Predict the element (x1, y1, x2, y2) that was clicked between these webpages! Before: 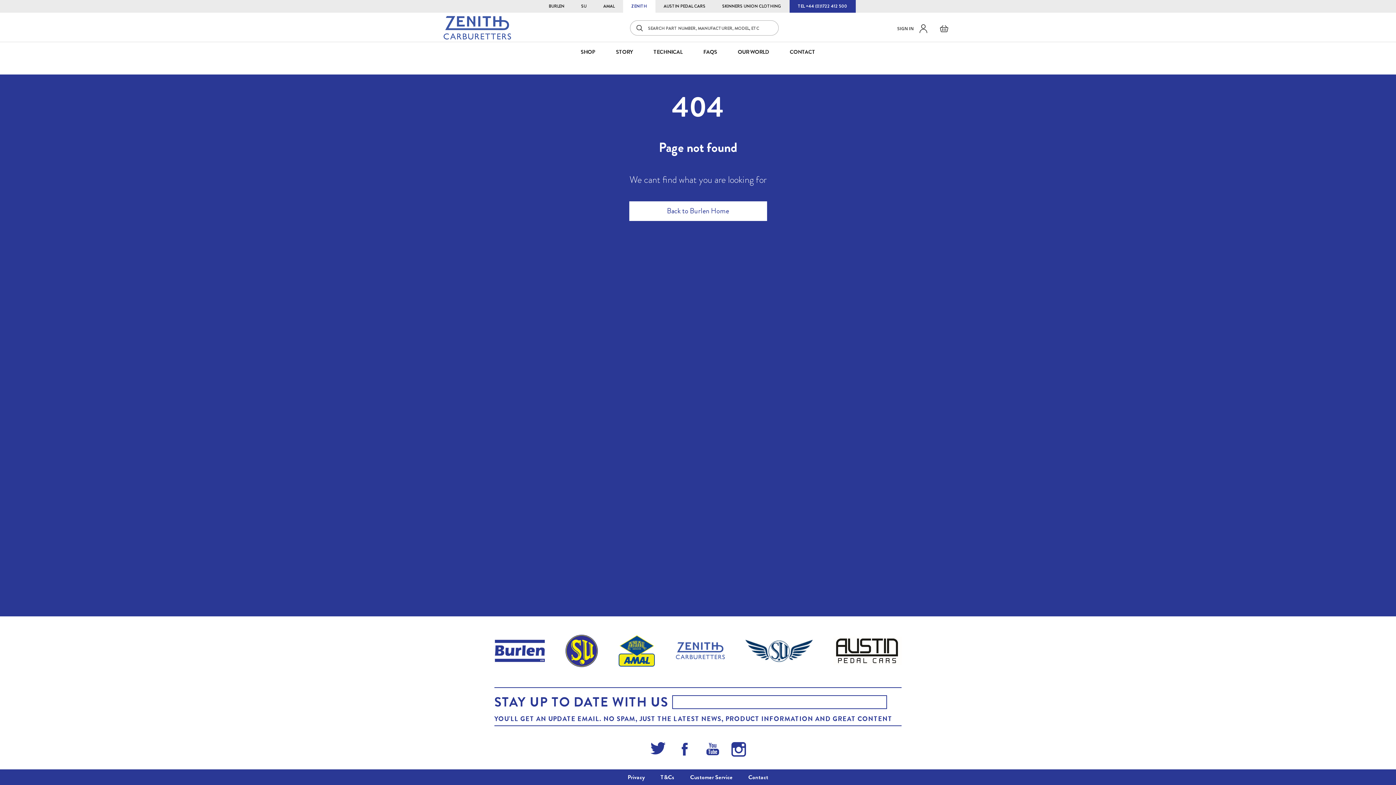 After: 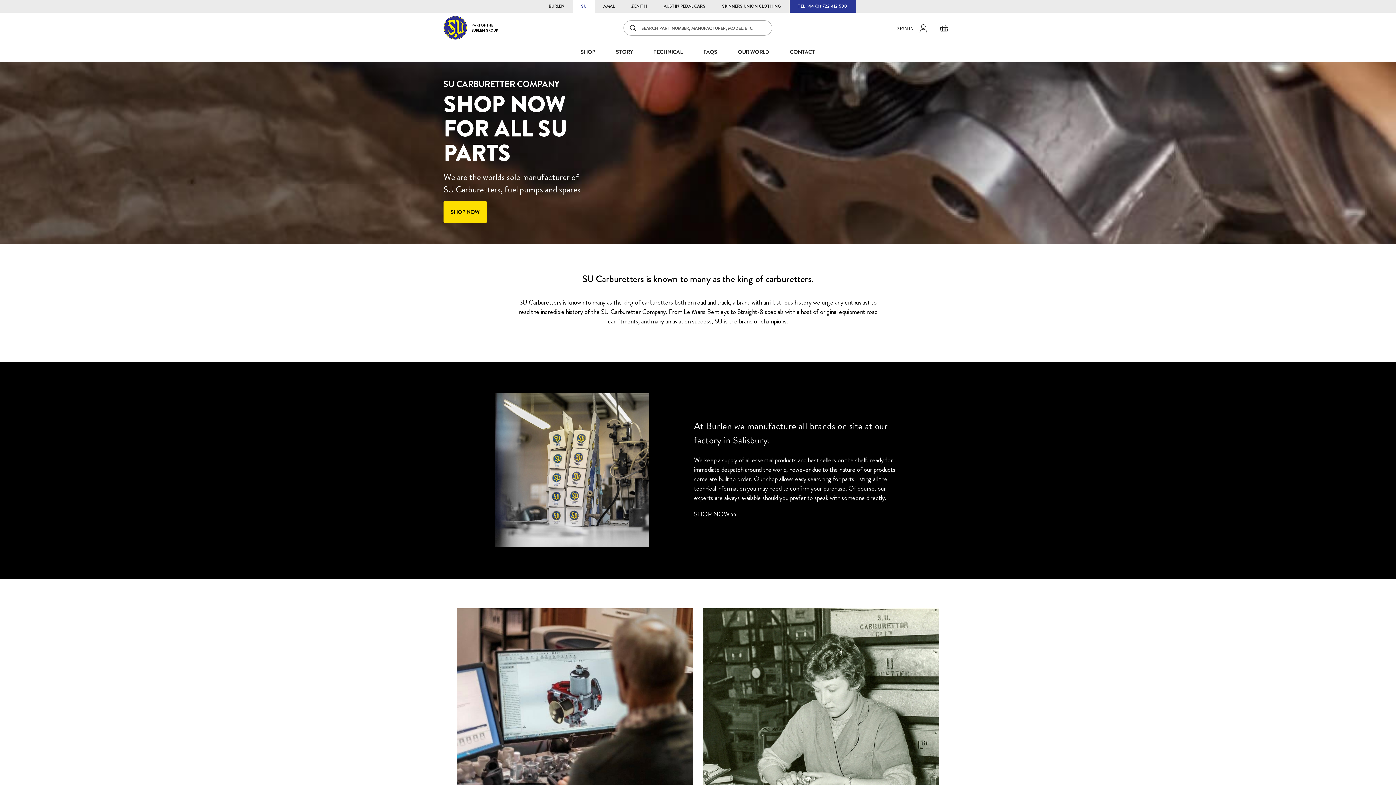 Action: label: SU bbox: (572, 0, 595, 12)